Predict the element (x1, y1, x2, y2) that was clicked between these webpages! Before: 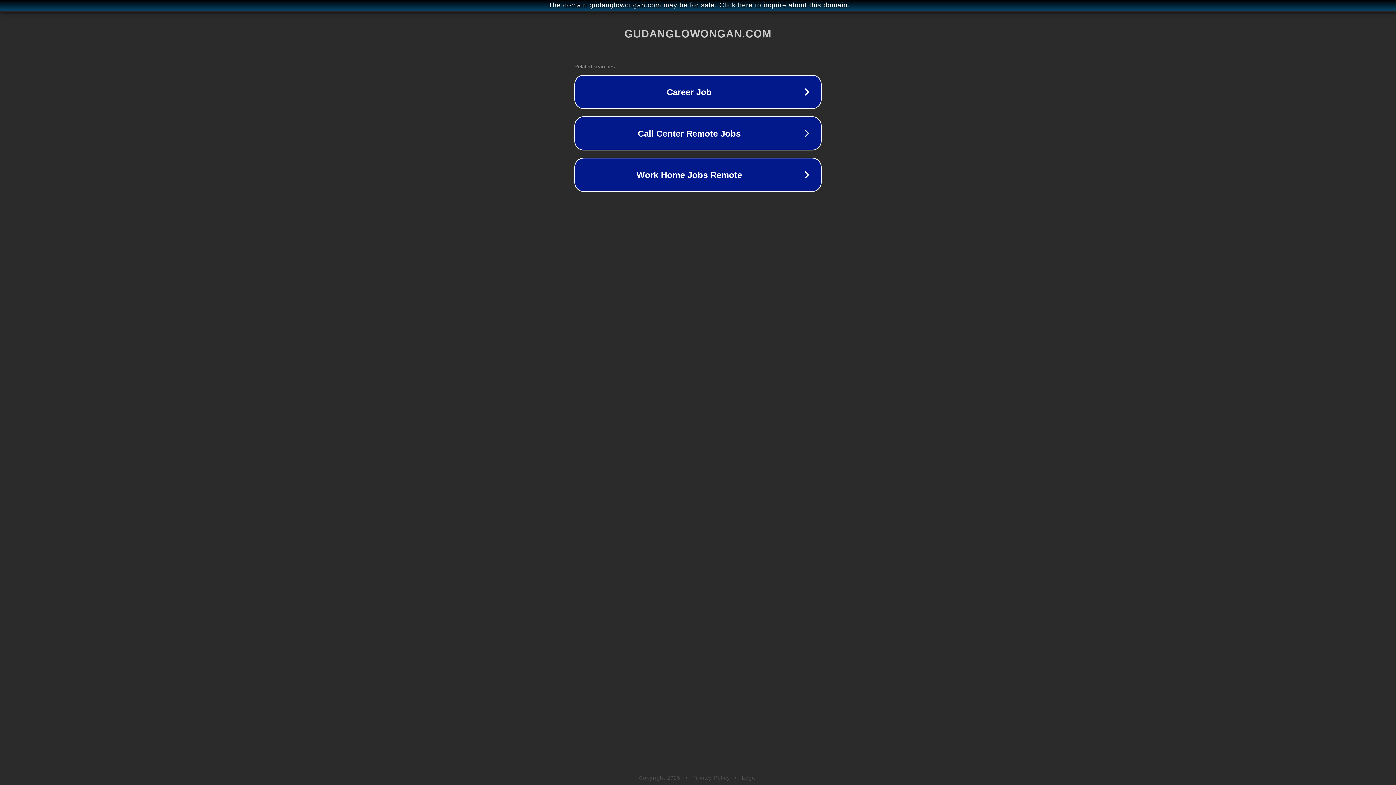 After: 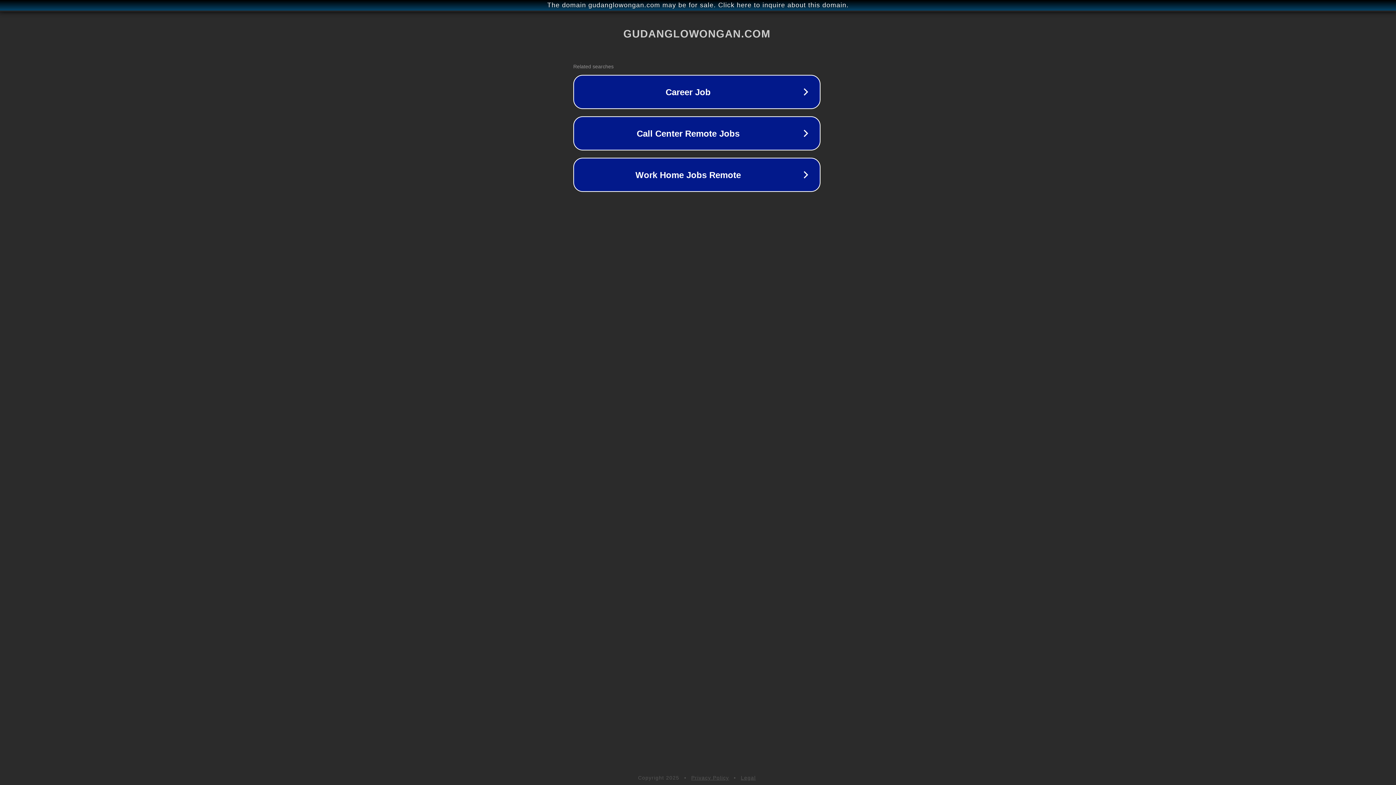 Action: bbox: (1, 1, 1397, 9) label: The domain gudanglowongan.com may be for sale. Click here to inquire about this domain.